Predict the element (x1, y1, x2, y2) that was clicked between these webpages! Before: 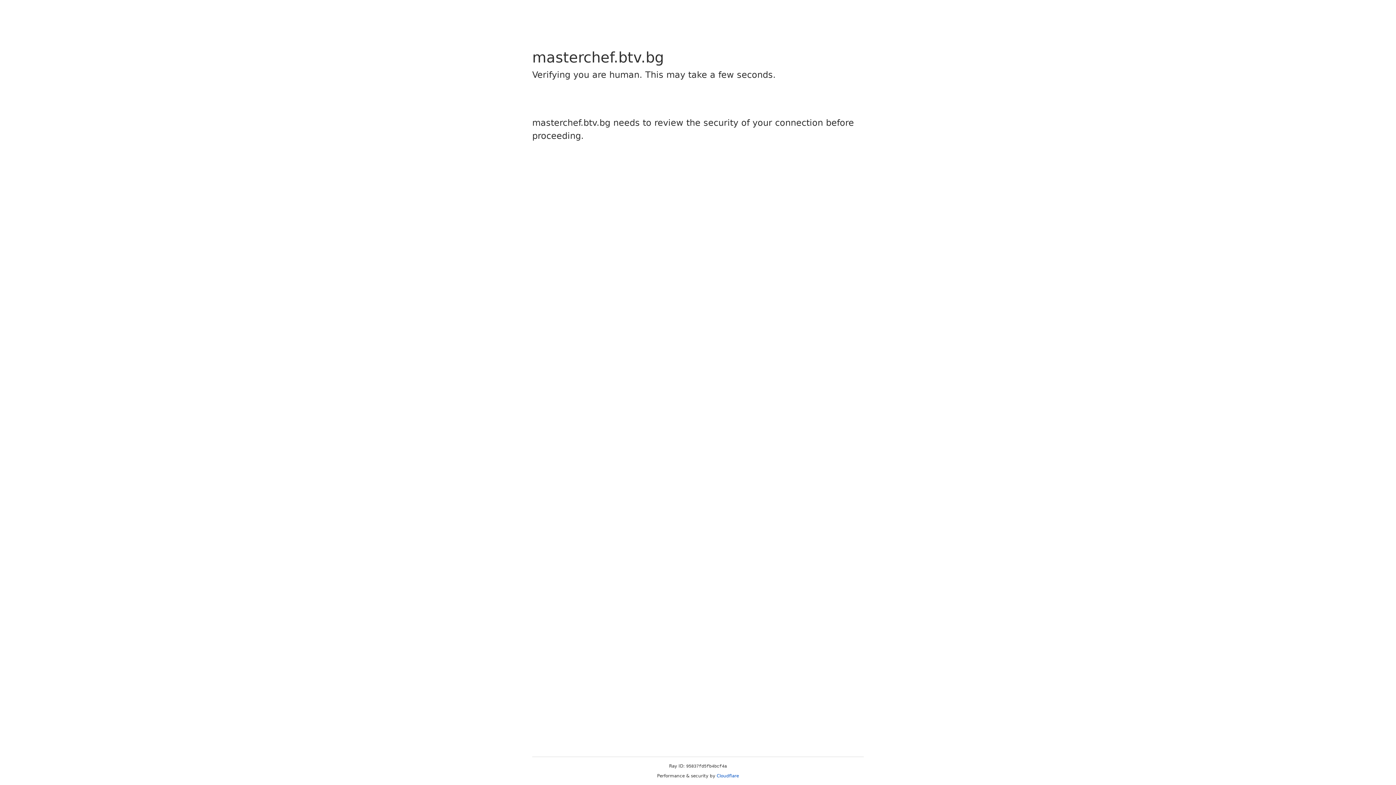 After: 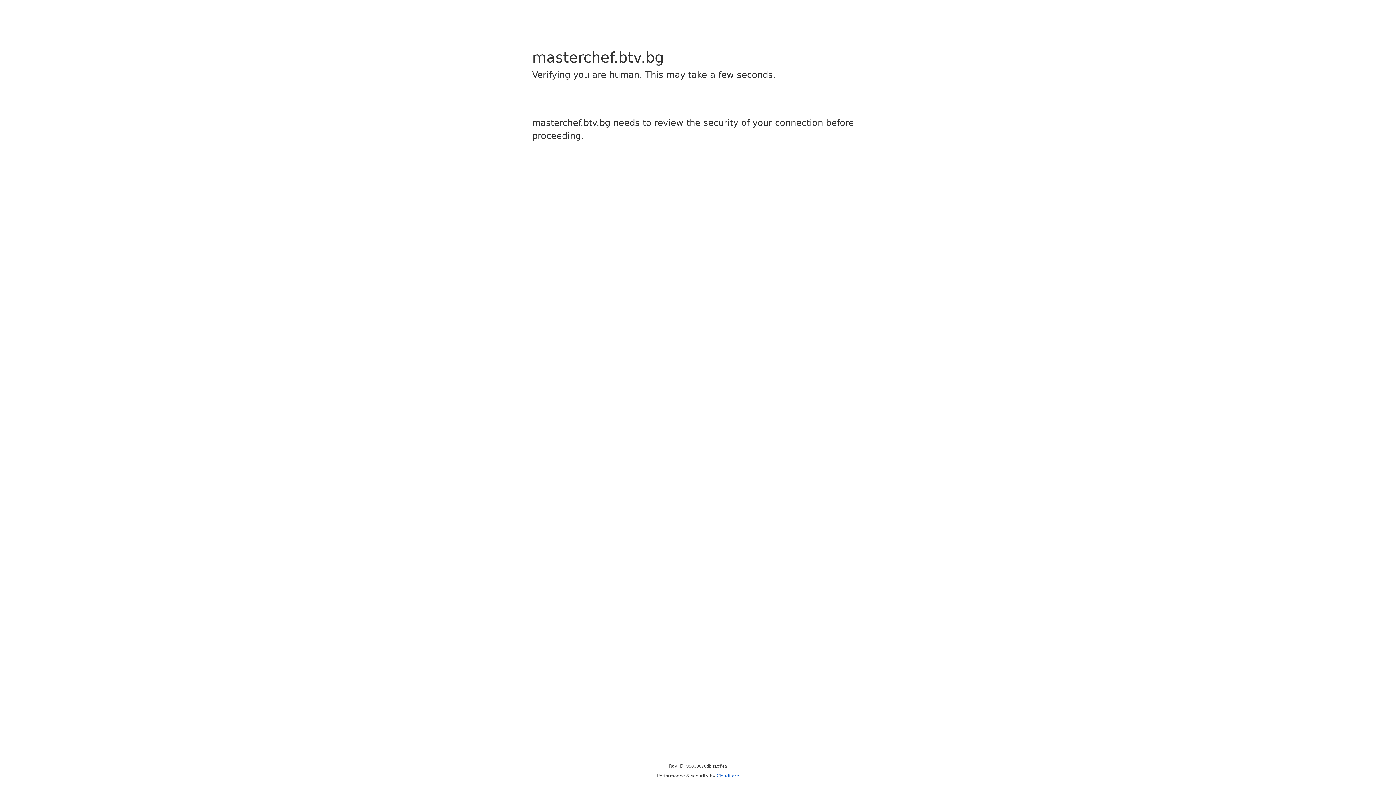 Action: bbox: (716, 773, 739, 778) label: Cloudflare